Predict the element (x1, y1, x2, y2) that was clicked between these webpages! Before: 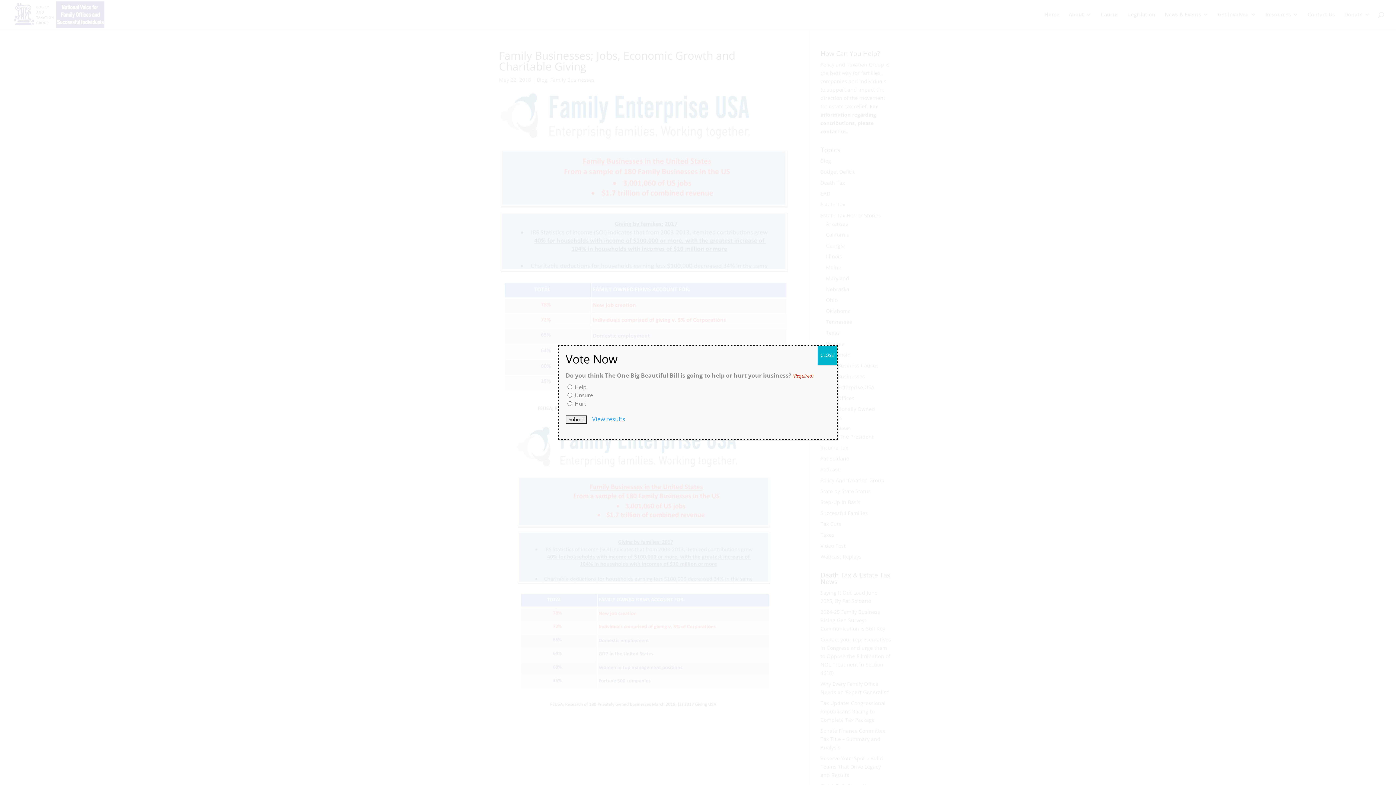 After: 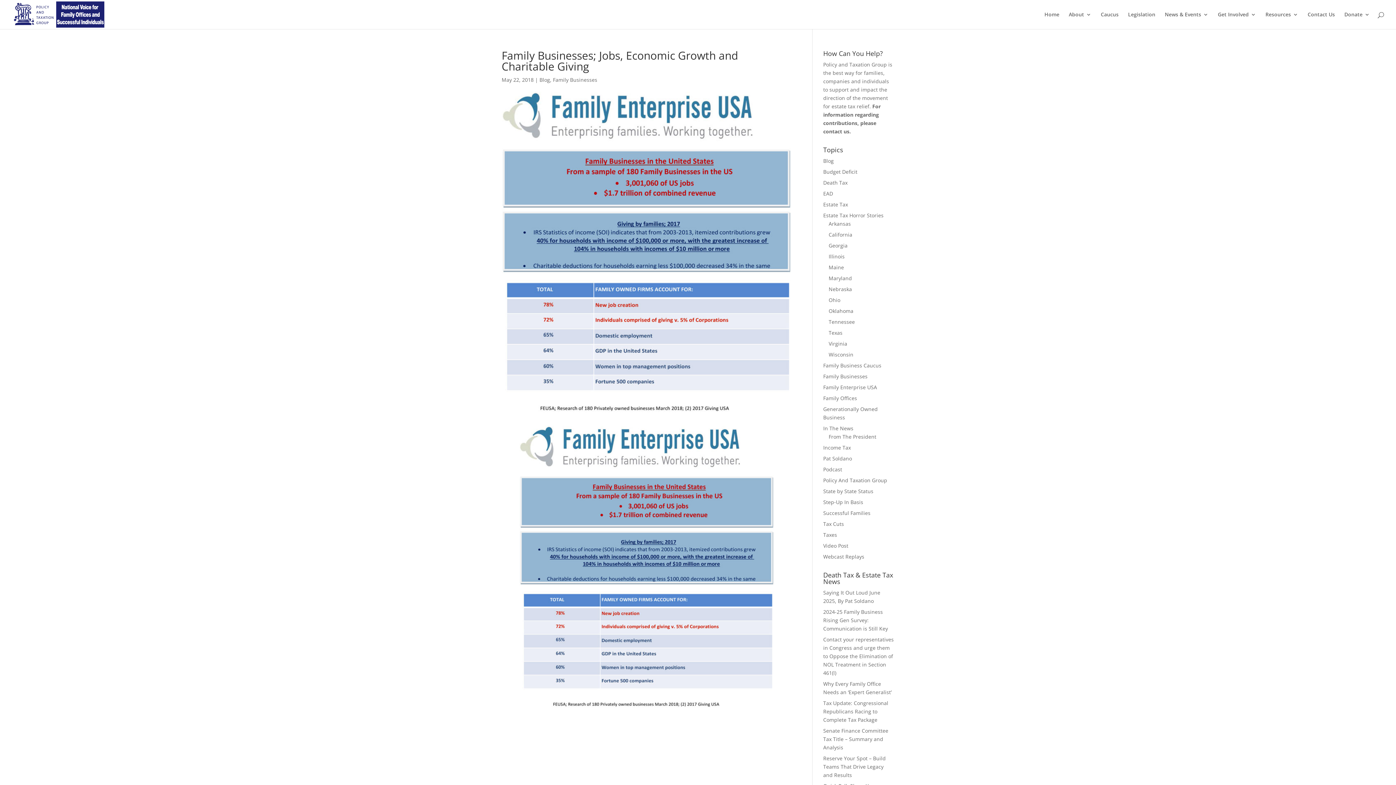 Action: label: Close bbox: (817, 346, 837, 365)